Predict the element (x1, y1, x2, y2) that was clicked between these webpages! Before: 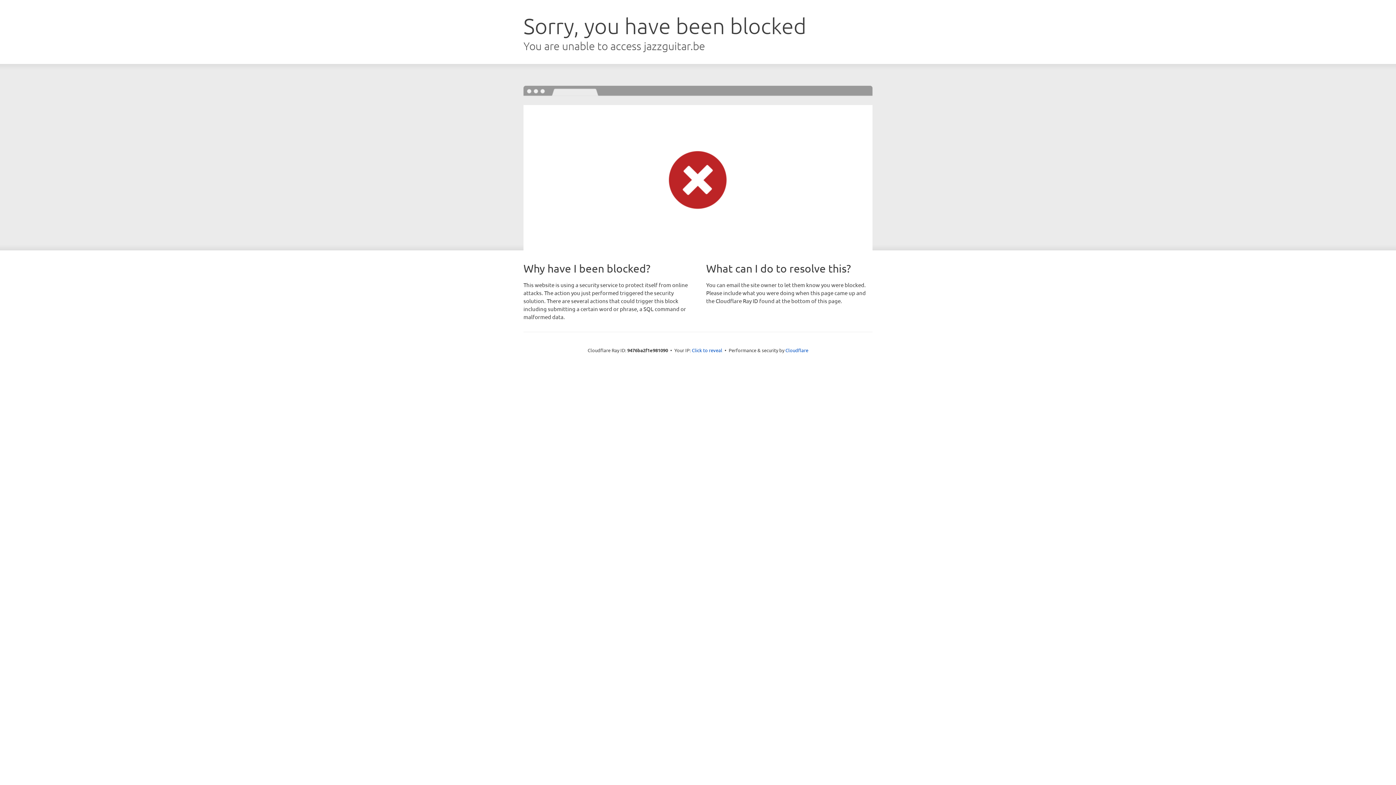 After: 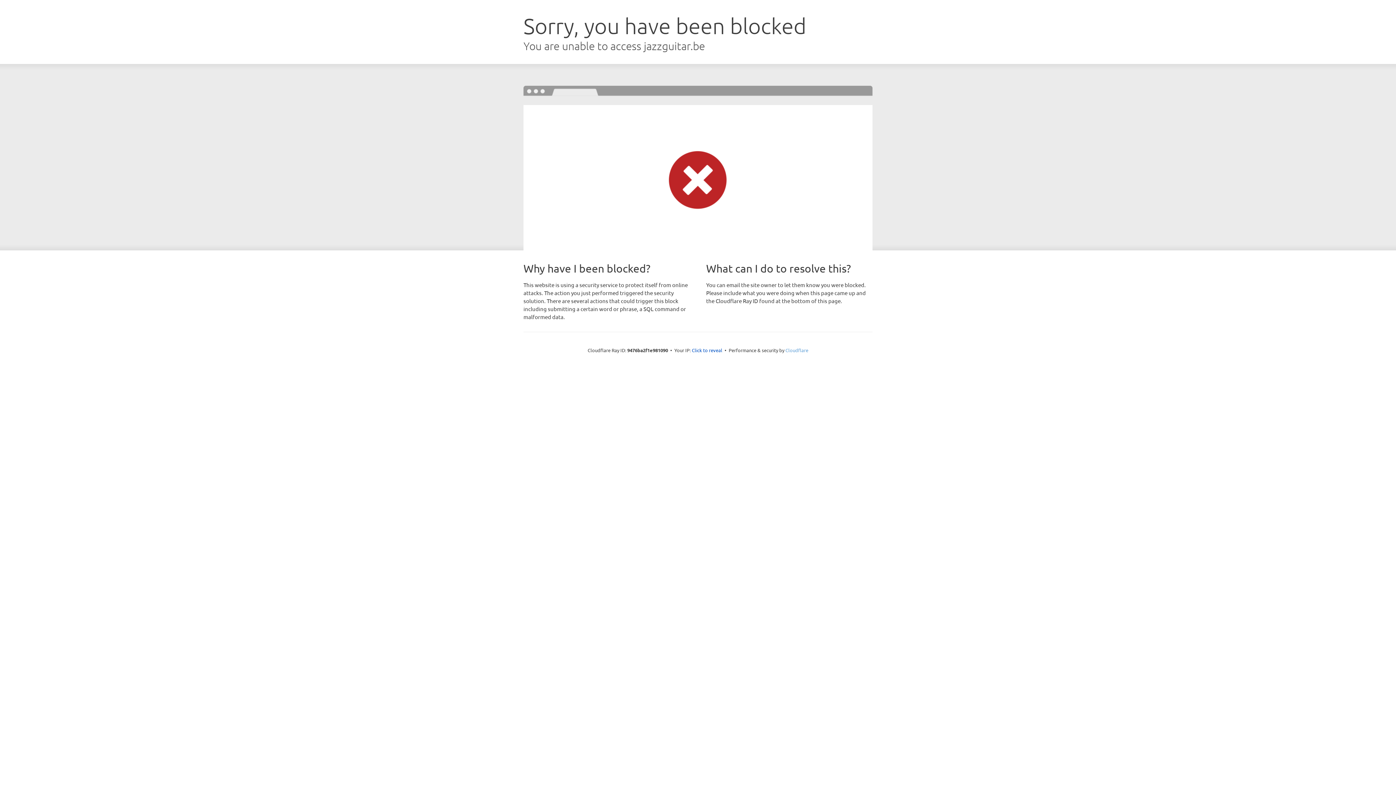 Action: label: Cloudflare bbox: (785, 347, 808, 353)